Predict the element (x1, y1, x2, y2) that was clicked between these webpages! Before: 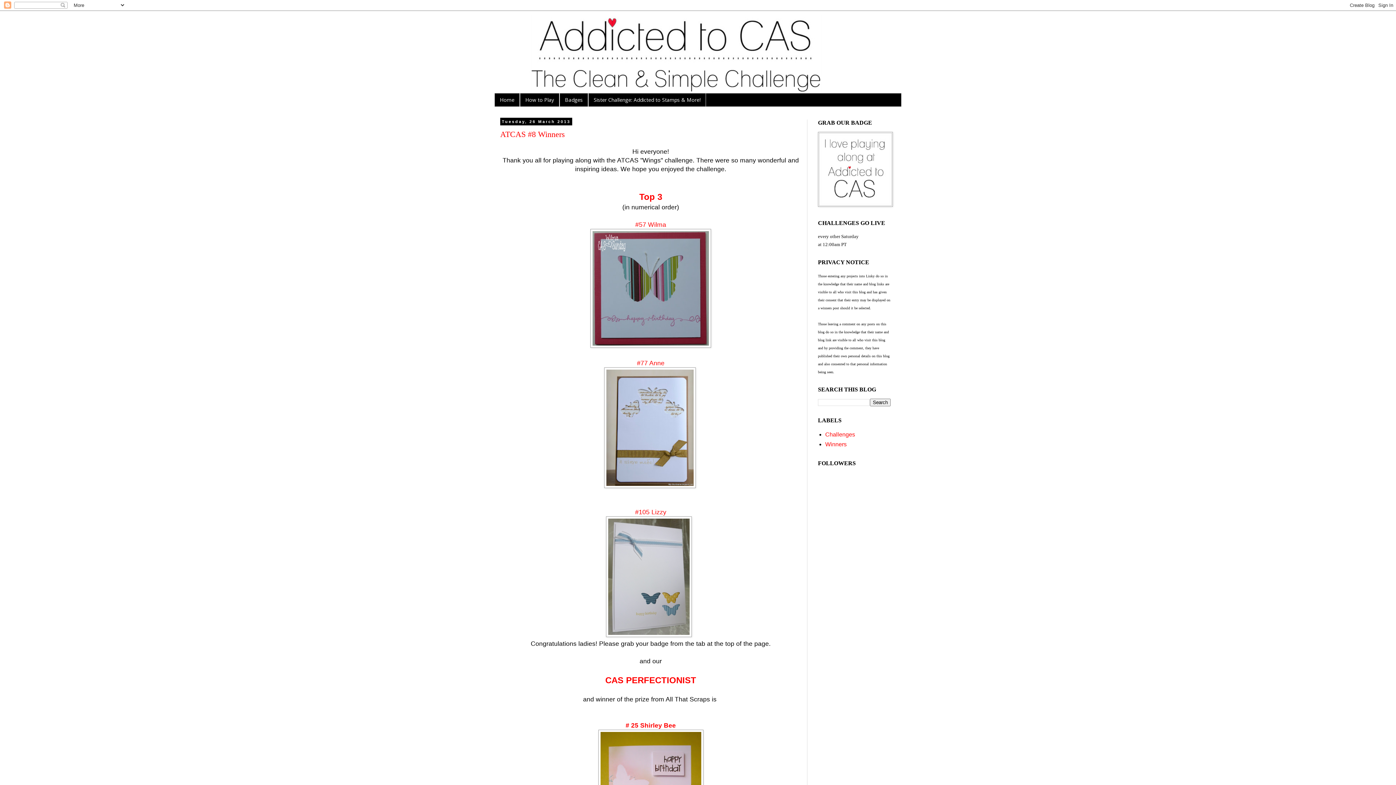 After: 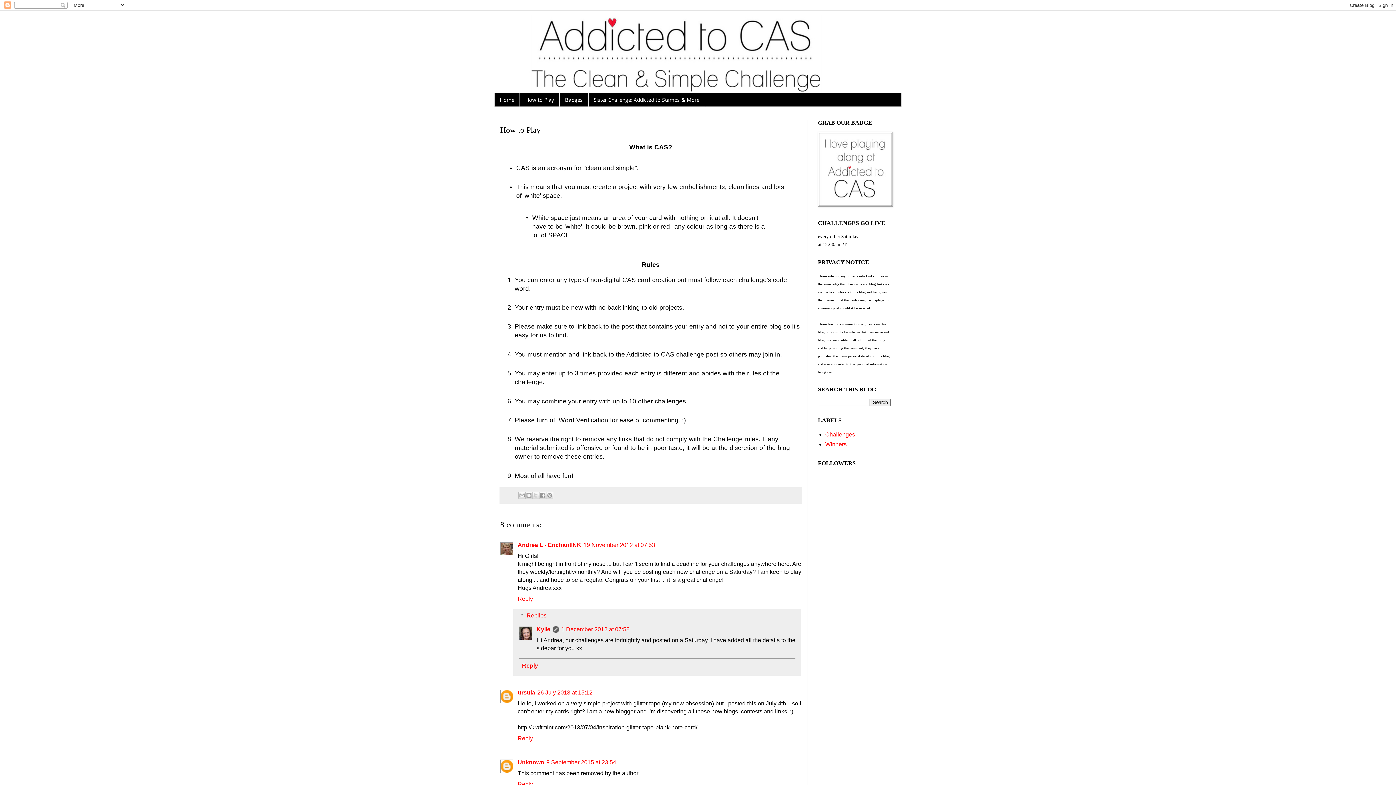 Action: label: How to Play bbox: (520, 93, 559, 106)